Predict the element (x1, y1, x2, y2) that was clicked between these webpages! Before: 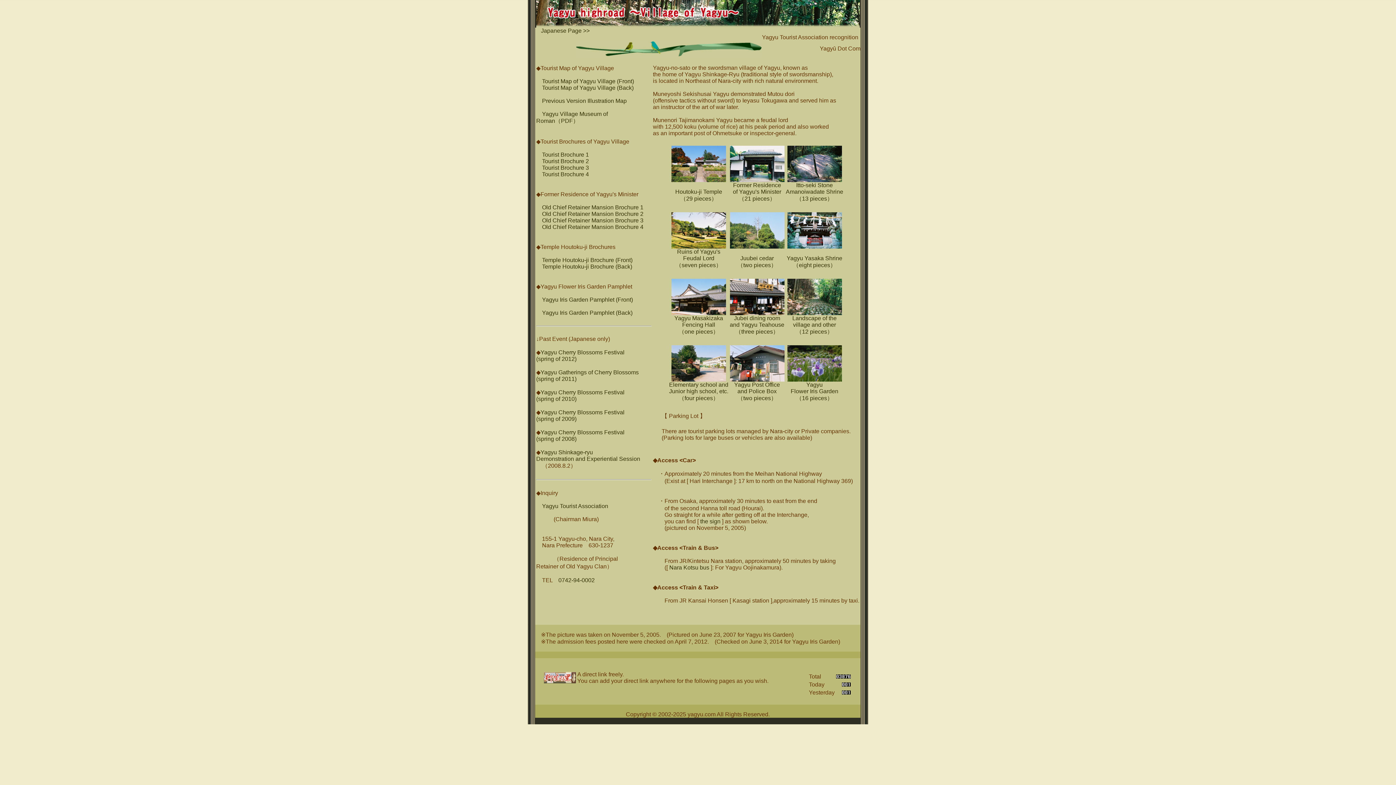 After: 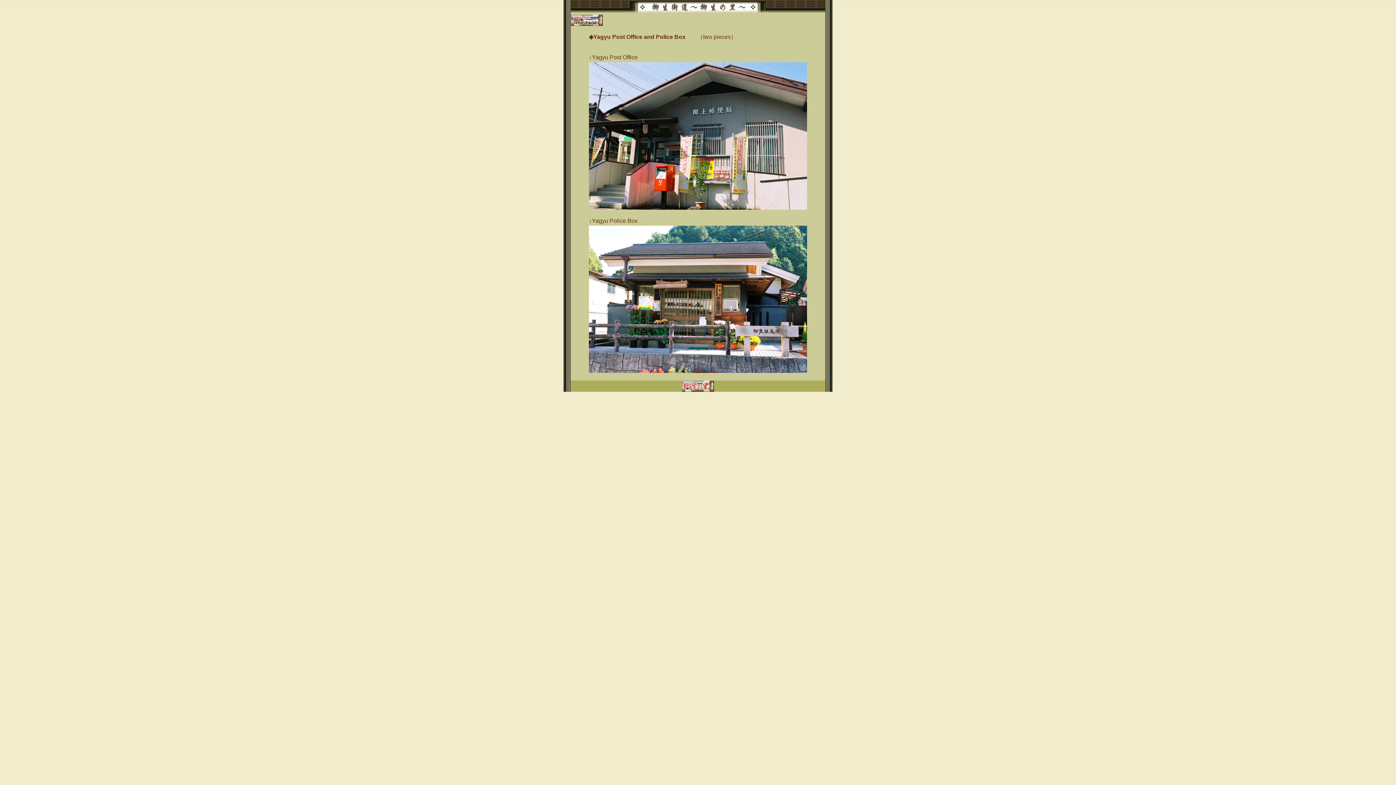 Action: bbox: (730, 376, 784, 401) label: 
Yagyu Post Office
and Police Box
（two pieces）